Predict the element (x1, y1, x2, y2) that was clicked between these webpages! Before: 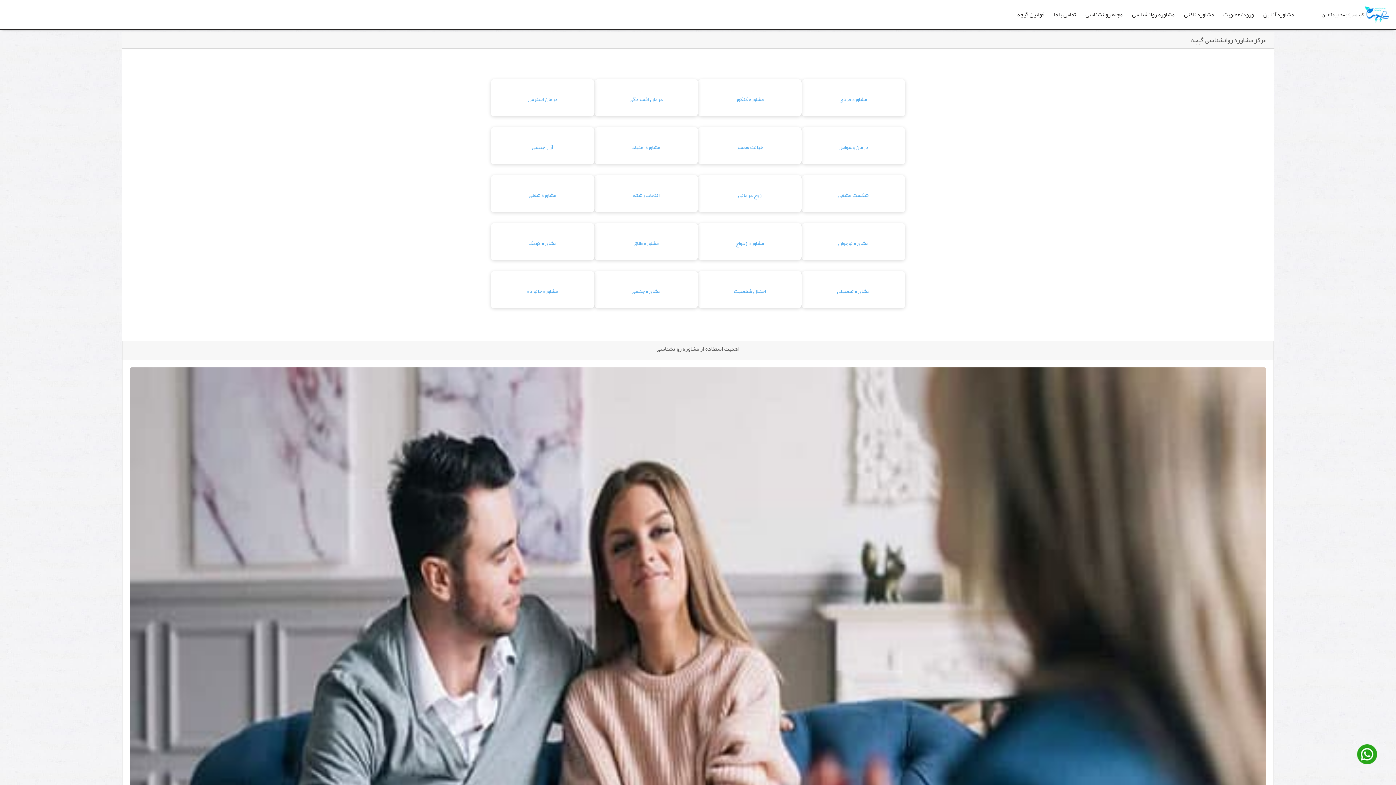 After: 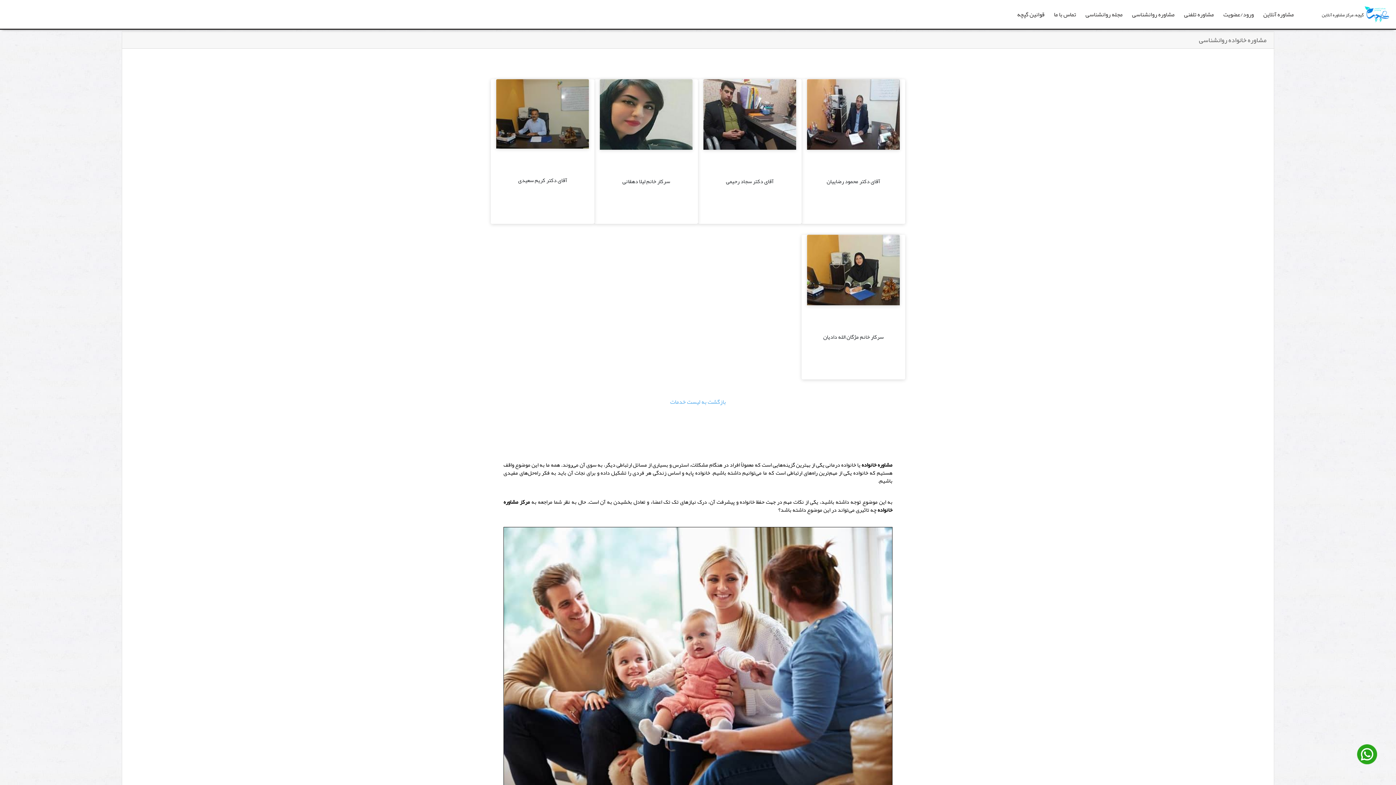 Action: label: مشاوره خانواده bbox: (503, 280, 581, 295)